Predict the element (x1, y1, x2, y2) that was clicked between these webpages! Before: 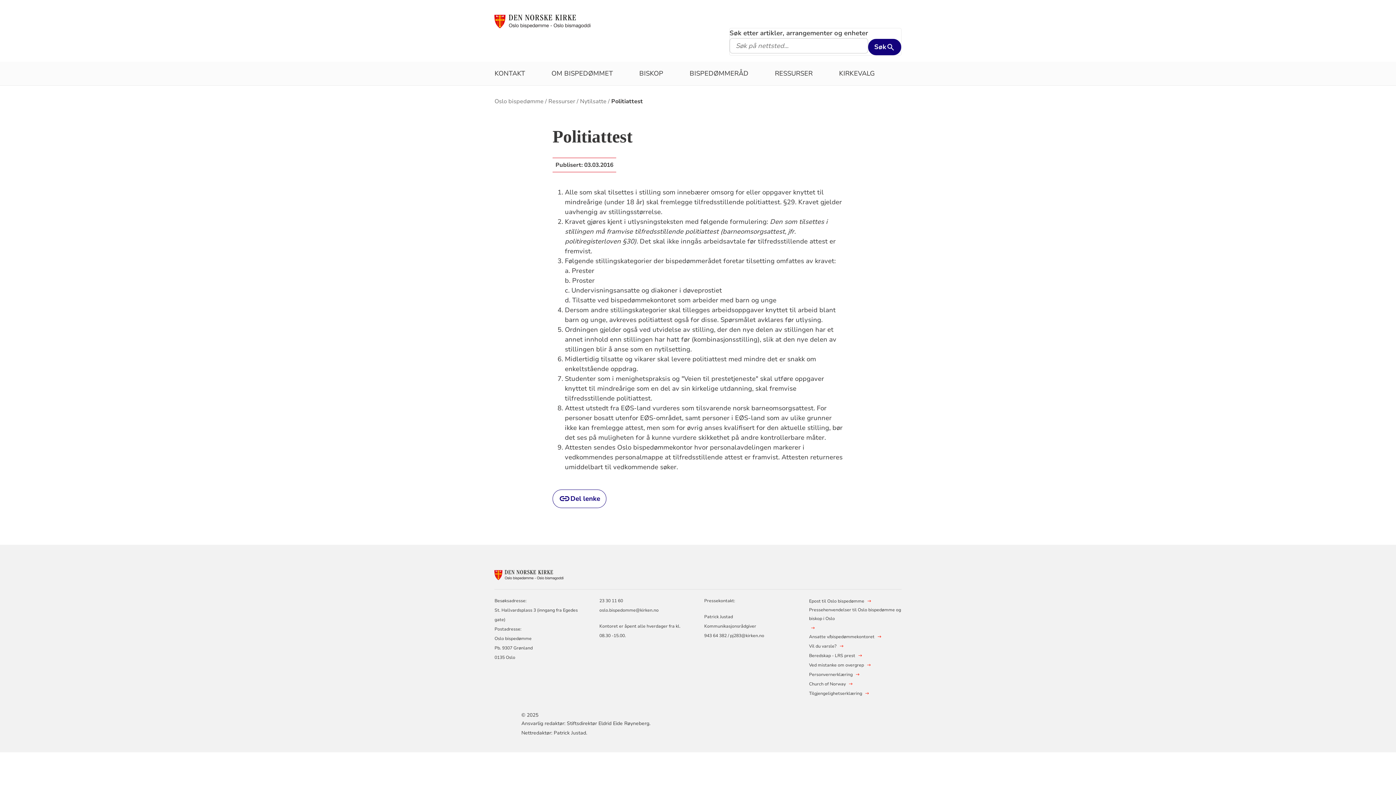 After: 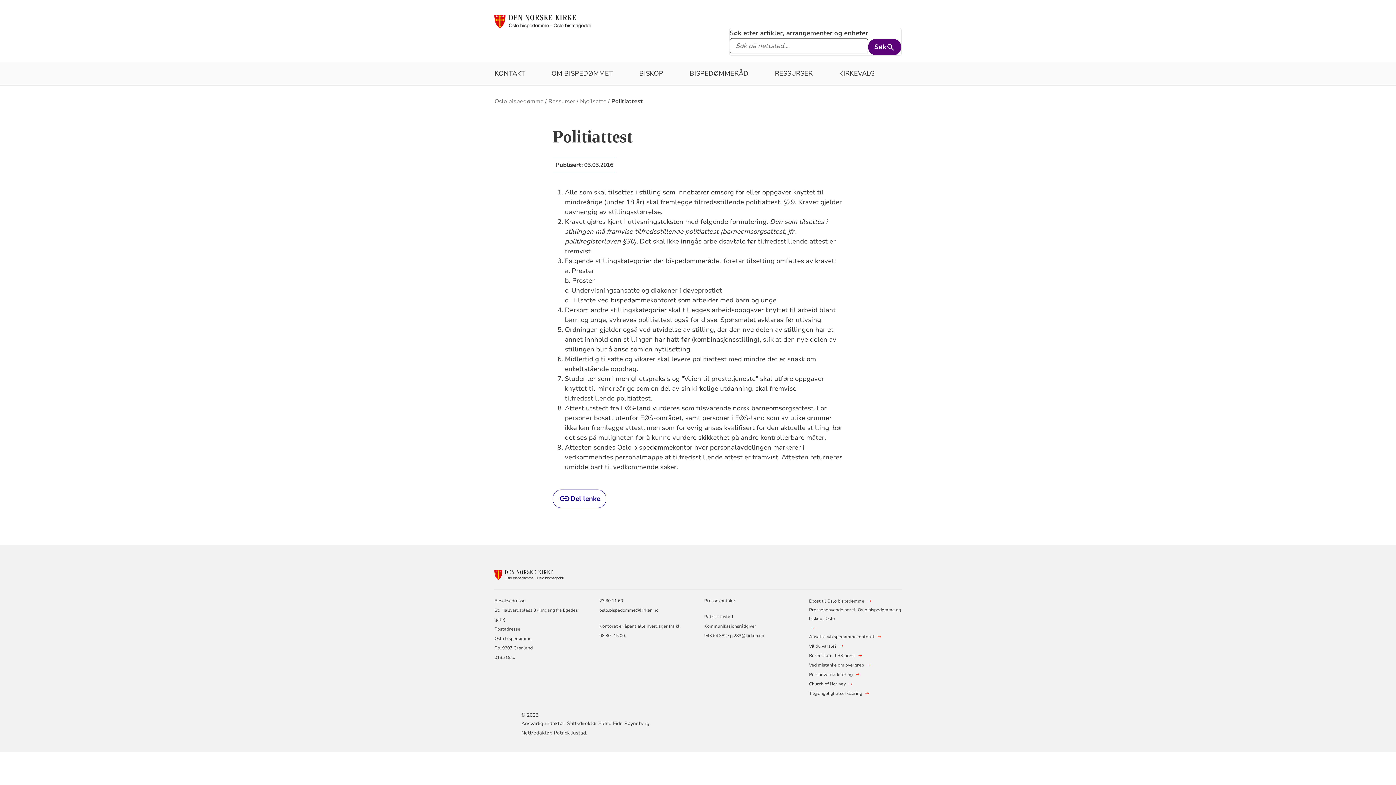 Action: label: Søk bbox: (868, 38, 901, 55)